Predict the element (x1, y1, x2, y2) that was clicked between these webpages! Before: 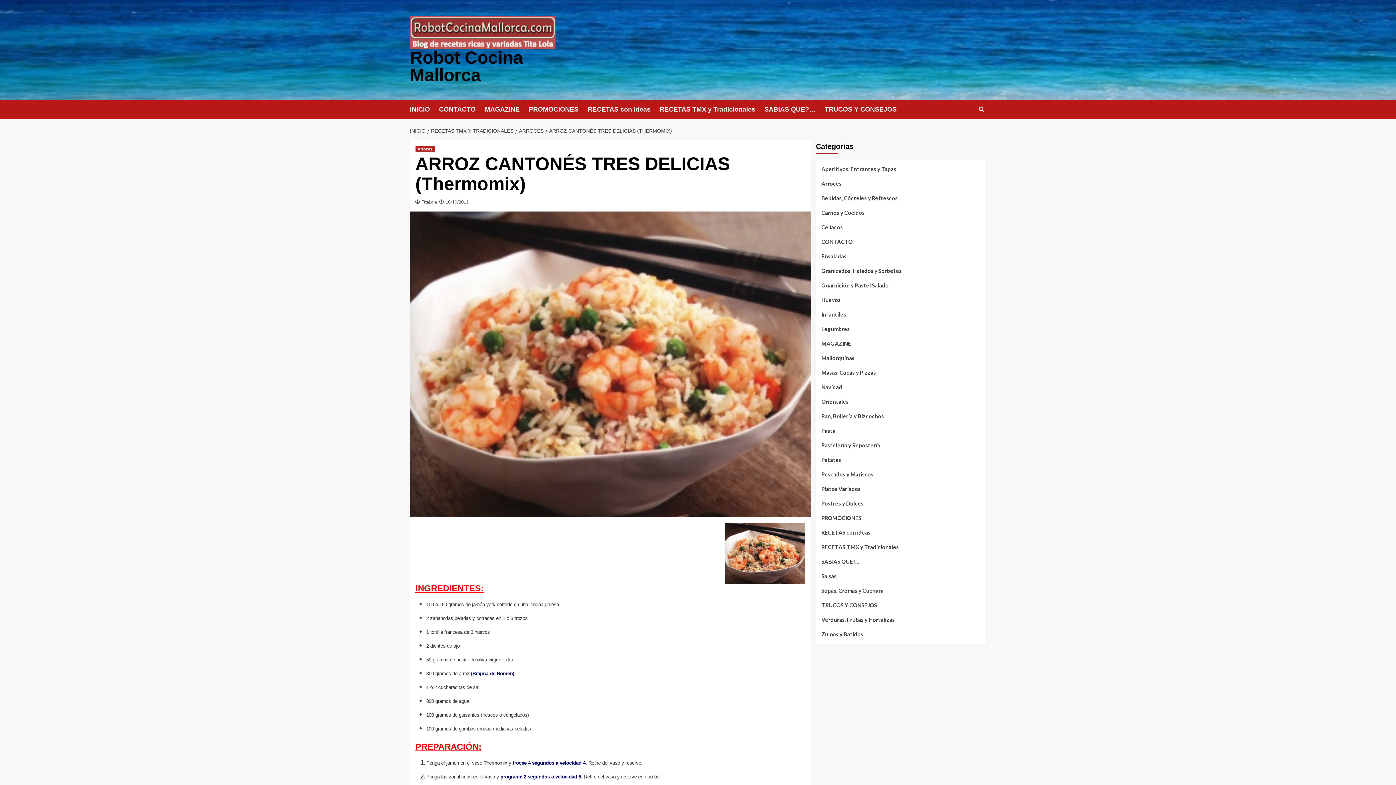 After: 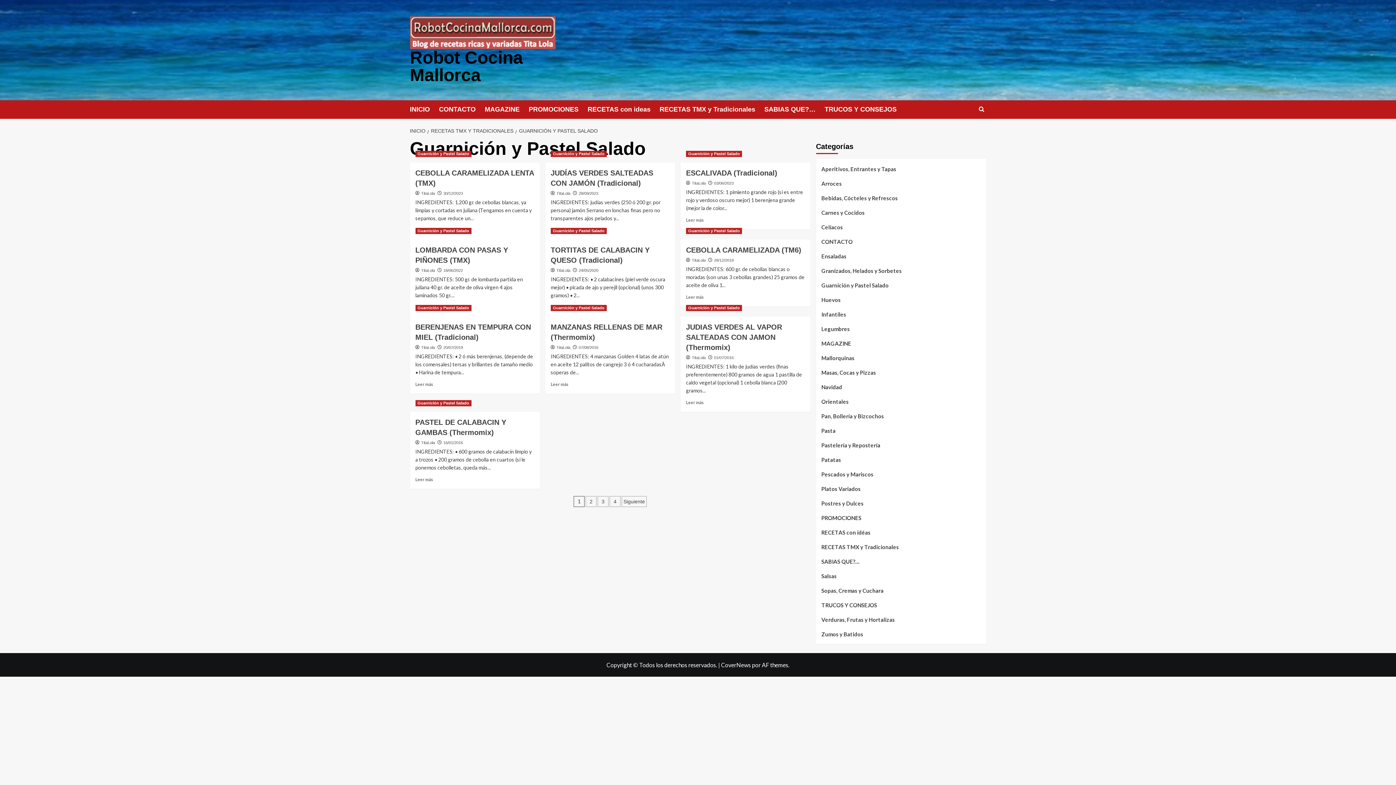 Action: bbox: (821, 281, 888, 295) label: Guarnición y Pastel Salado